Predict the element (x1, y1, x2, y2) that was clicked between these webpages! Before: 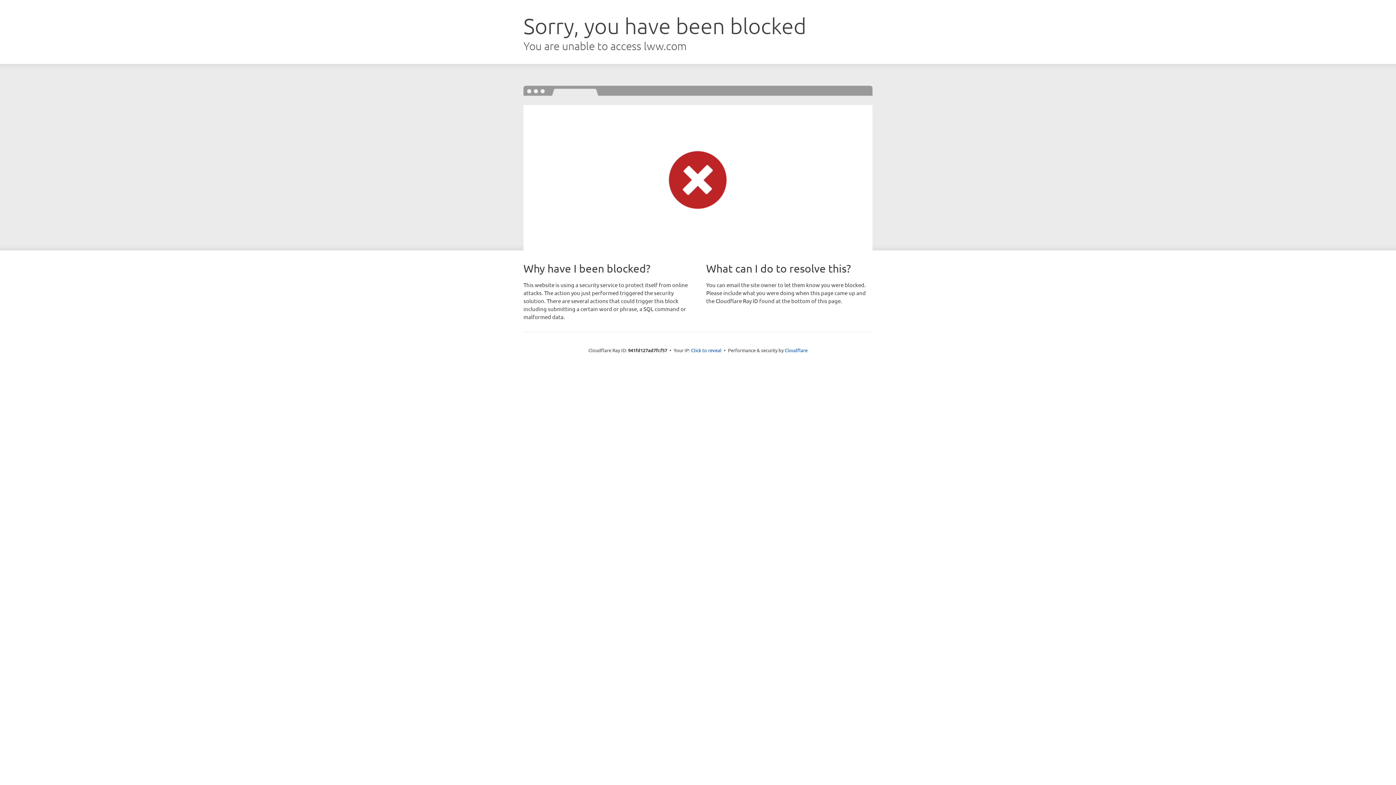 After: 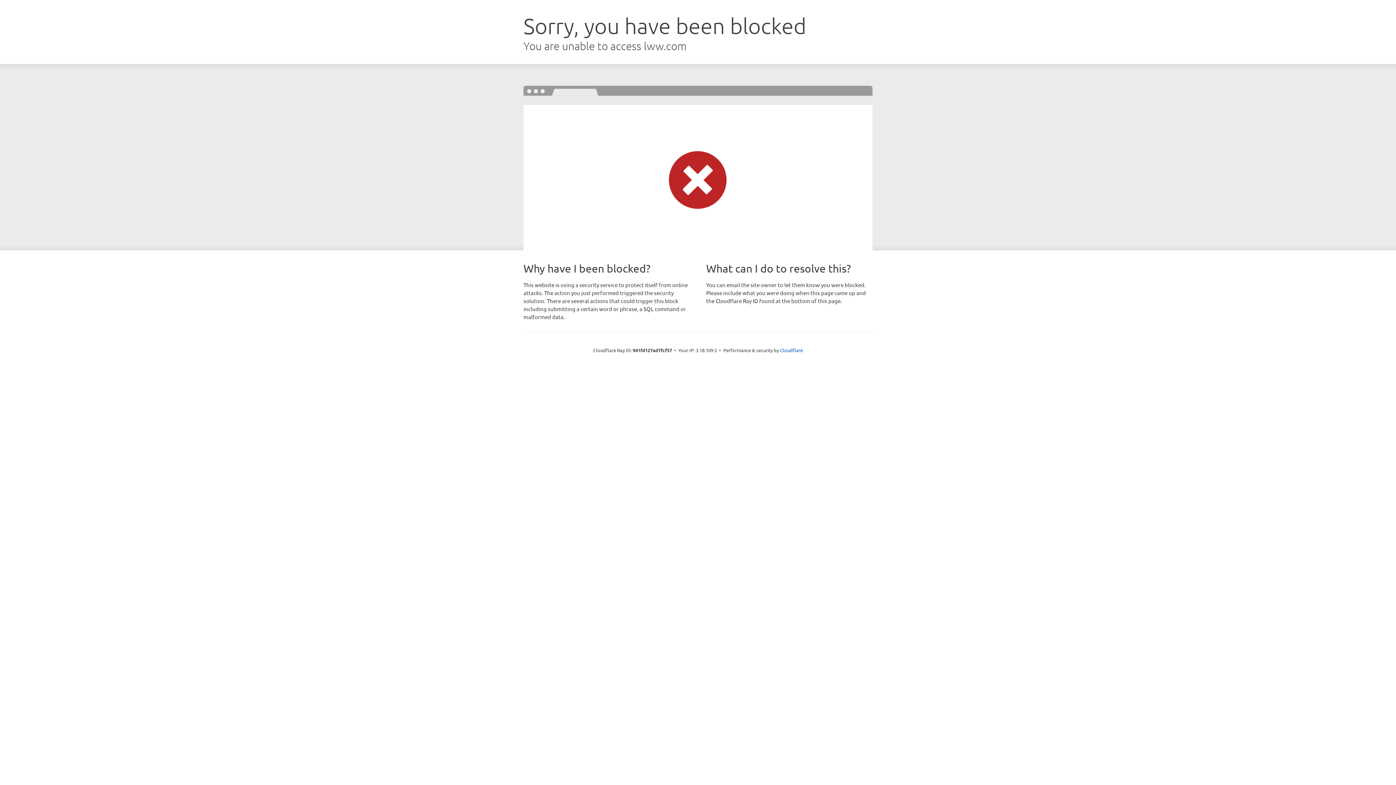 Action: label: Click to reveal bbox: (691, 346, 721, 353)